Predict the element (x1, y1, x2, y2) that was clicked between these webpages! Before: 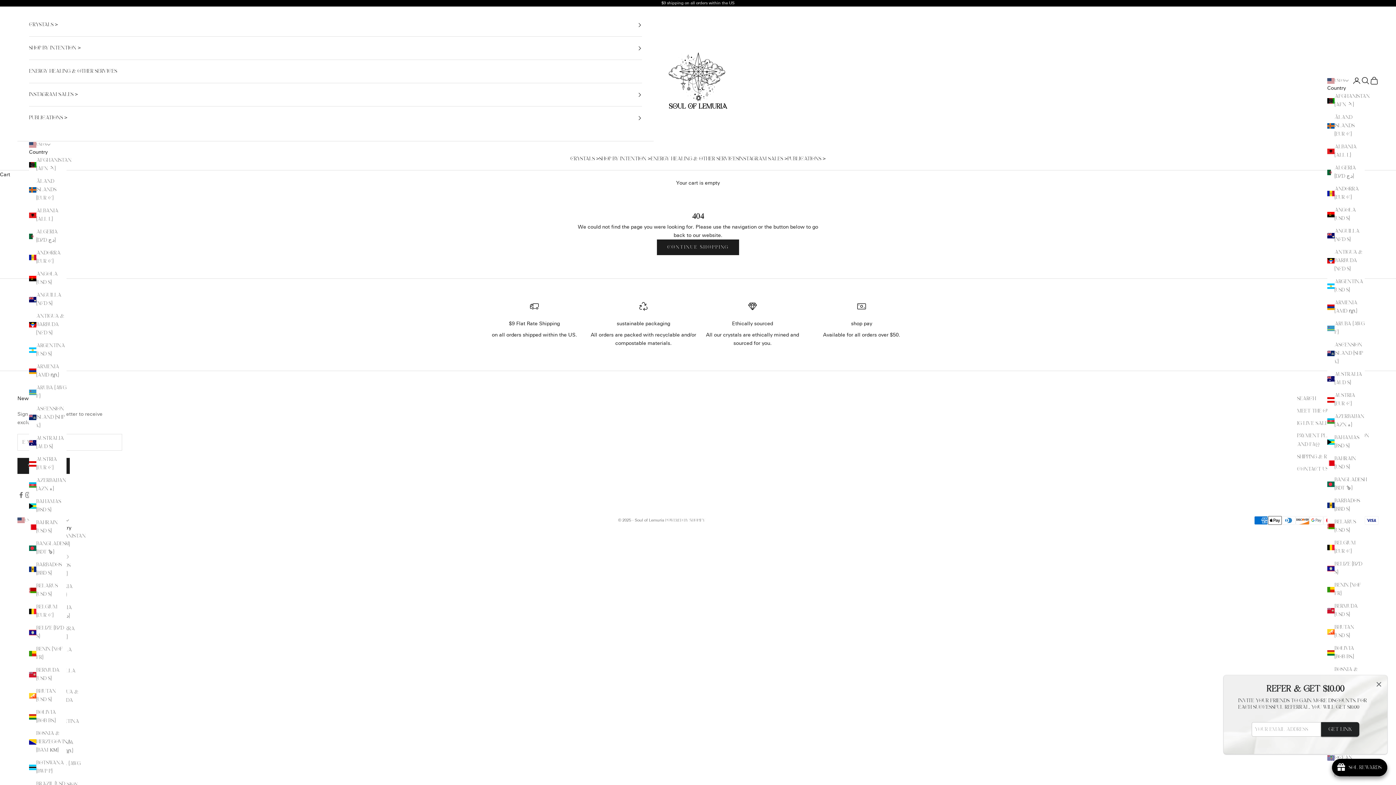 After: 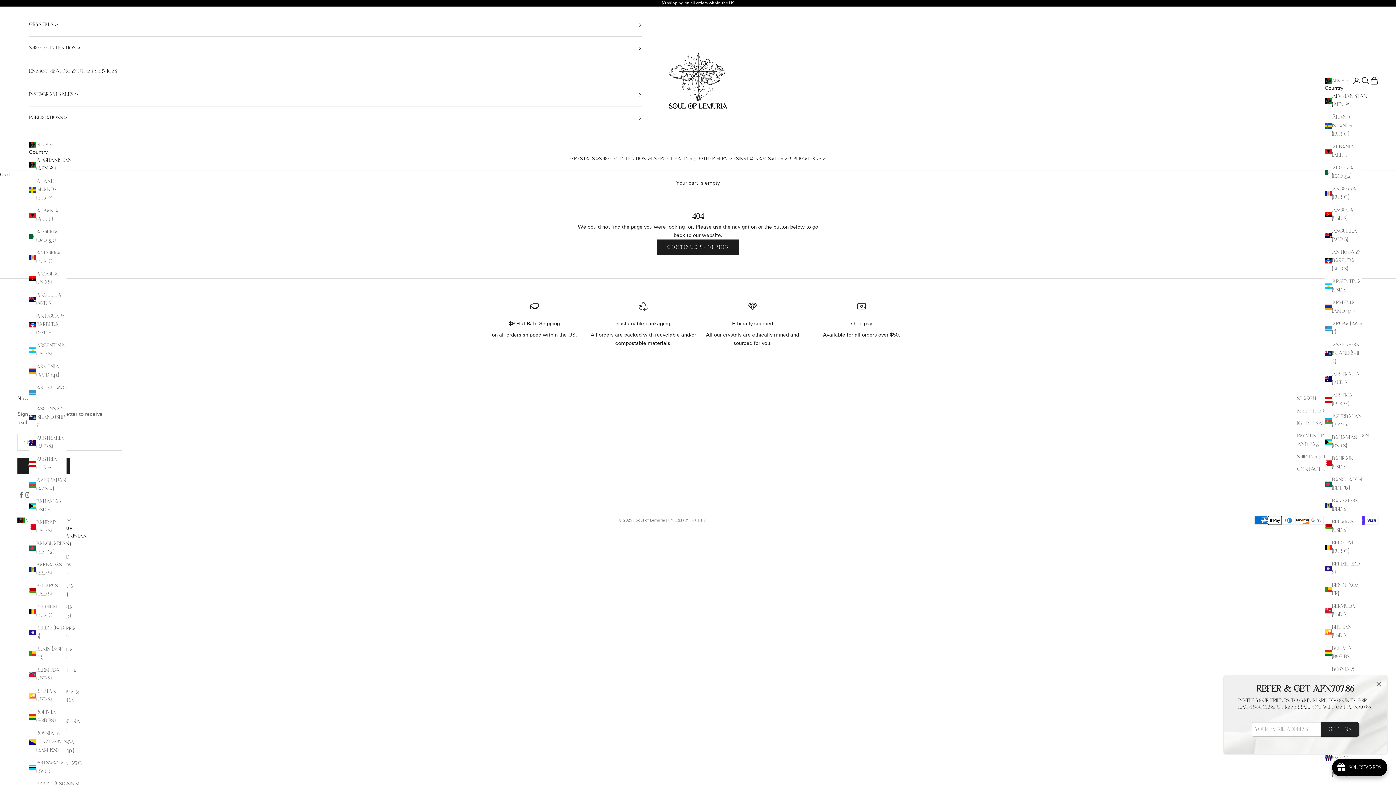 Action: bbox: (29, 156, 66, 173) label: Afghanistan (AFN ؋)